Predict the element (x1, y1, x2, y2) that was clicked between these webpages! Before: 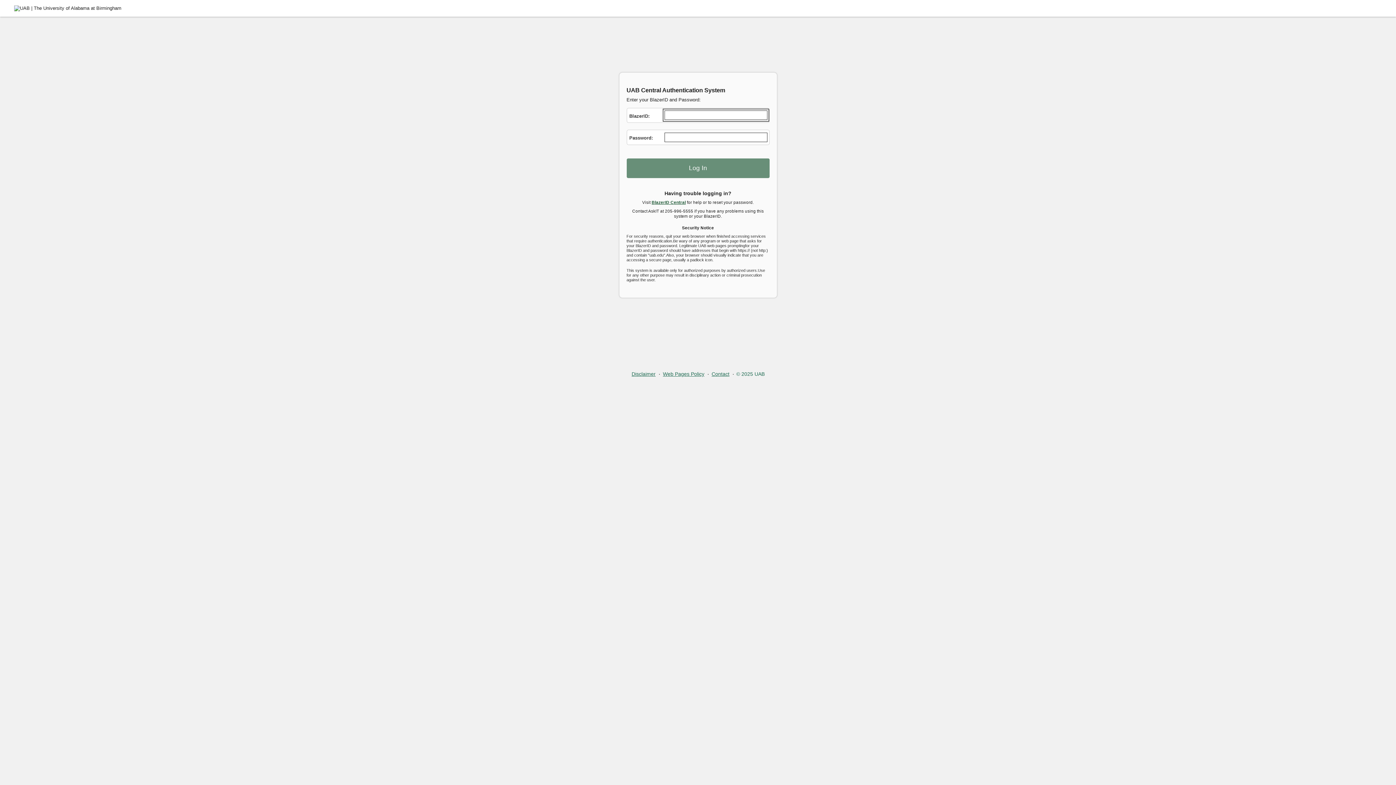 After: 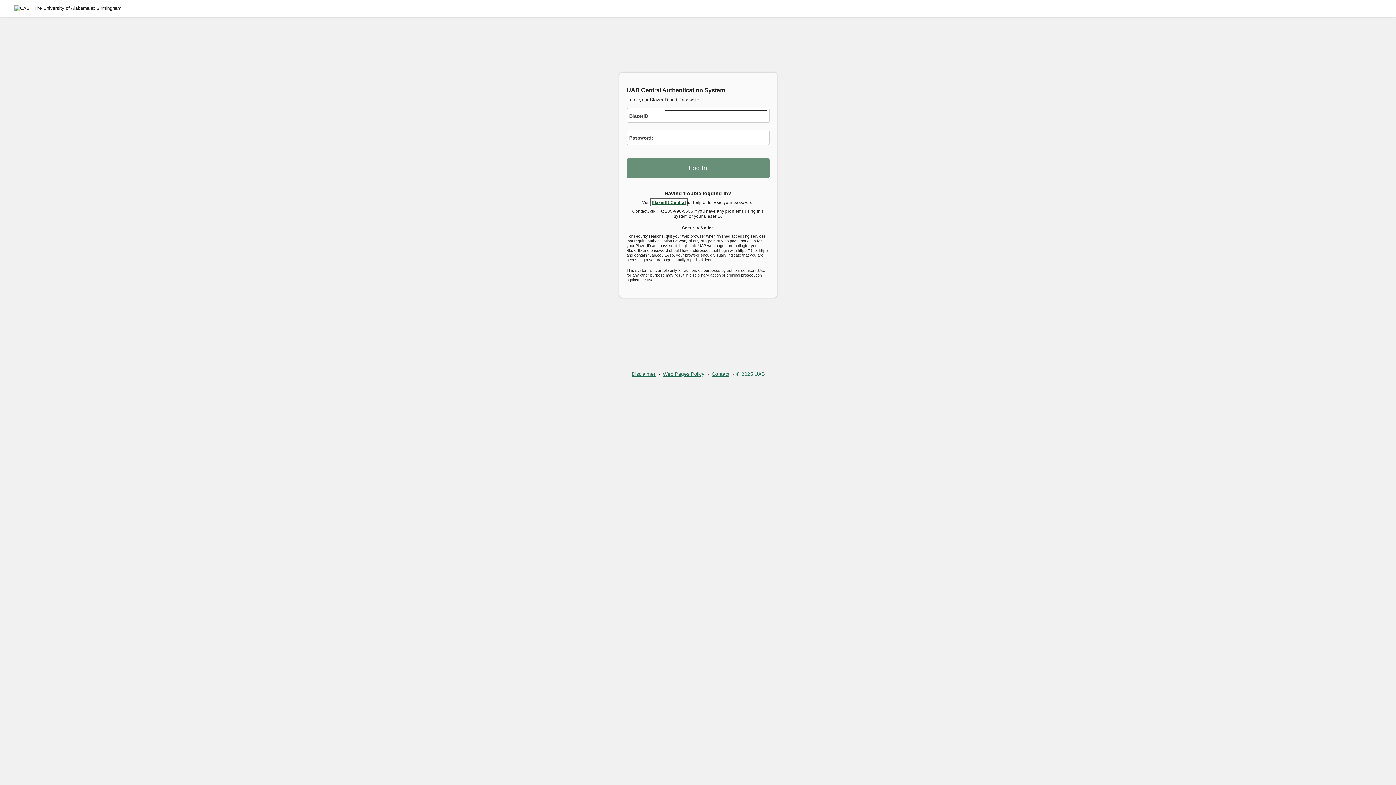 Action: bbox: (651, 200, 686, 204) label: BlazerID Central